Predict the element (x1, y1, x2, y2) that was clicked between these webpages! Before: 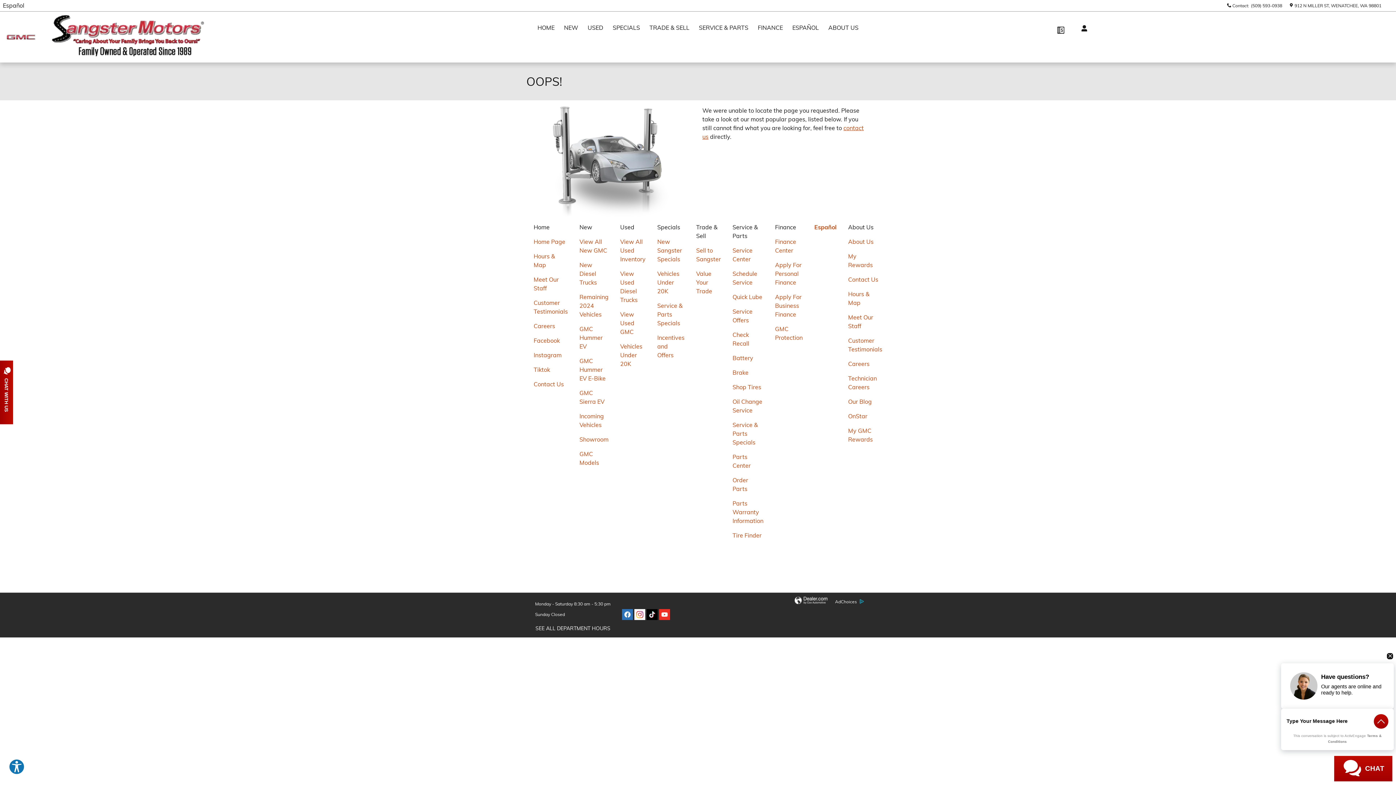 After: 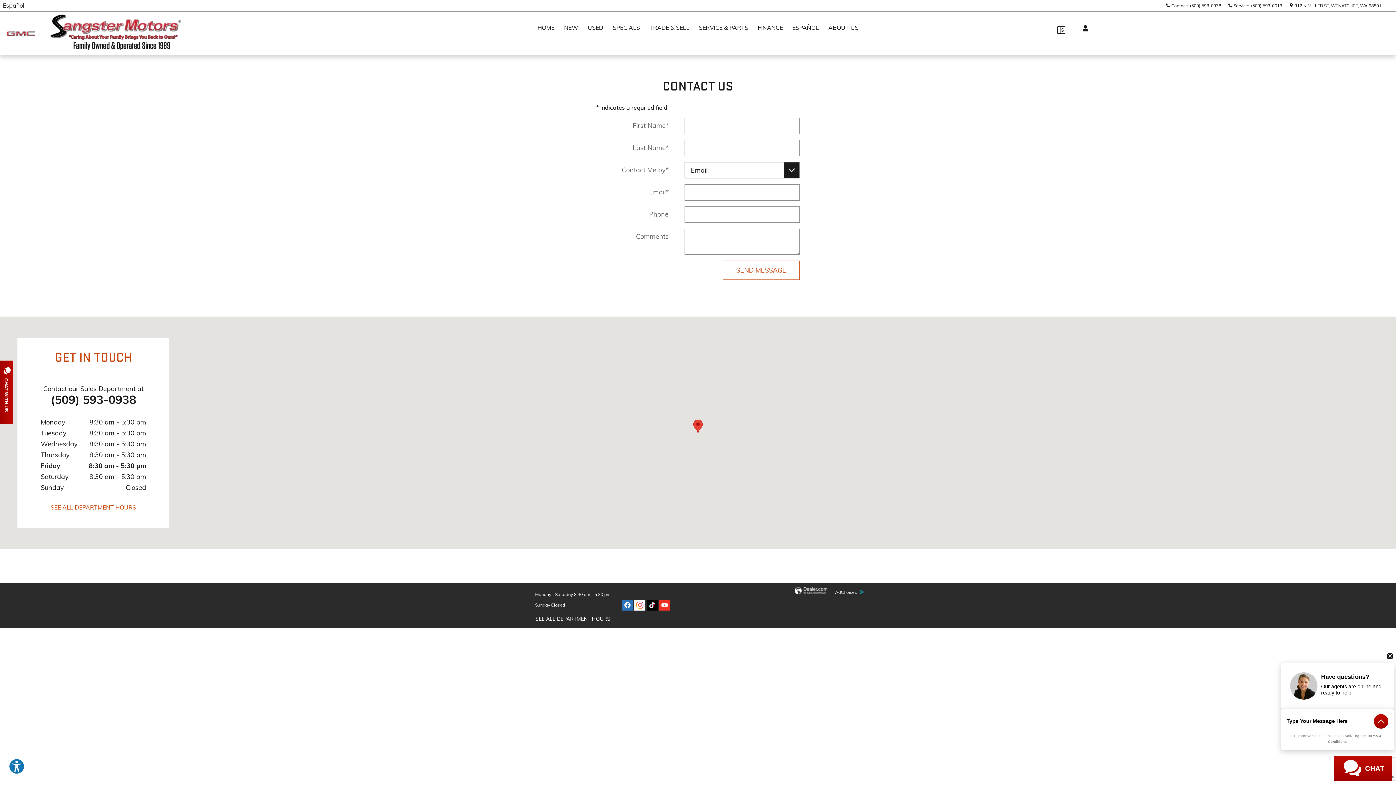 Action: bbox: (533, 380, 564, 388) label: Contact Us